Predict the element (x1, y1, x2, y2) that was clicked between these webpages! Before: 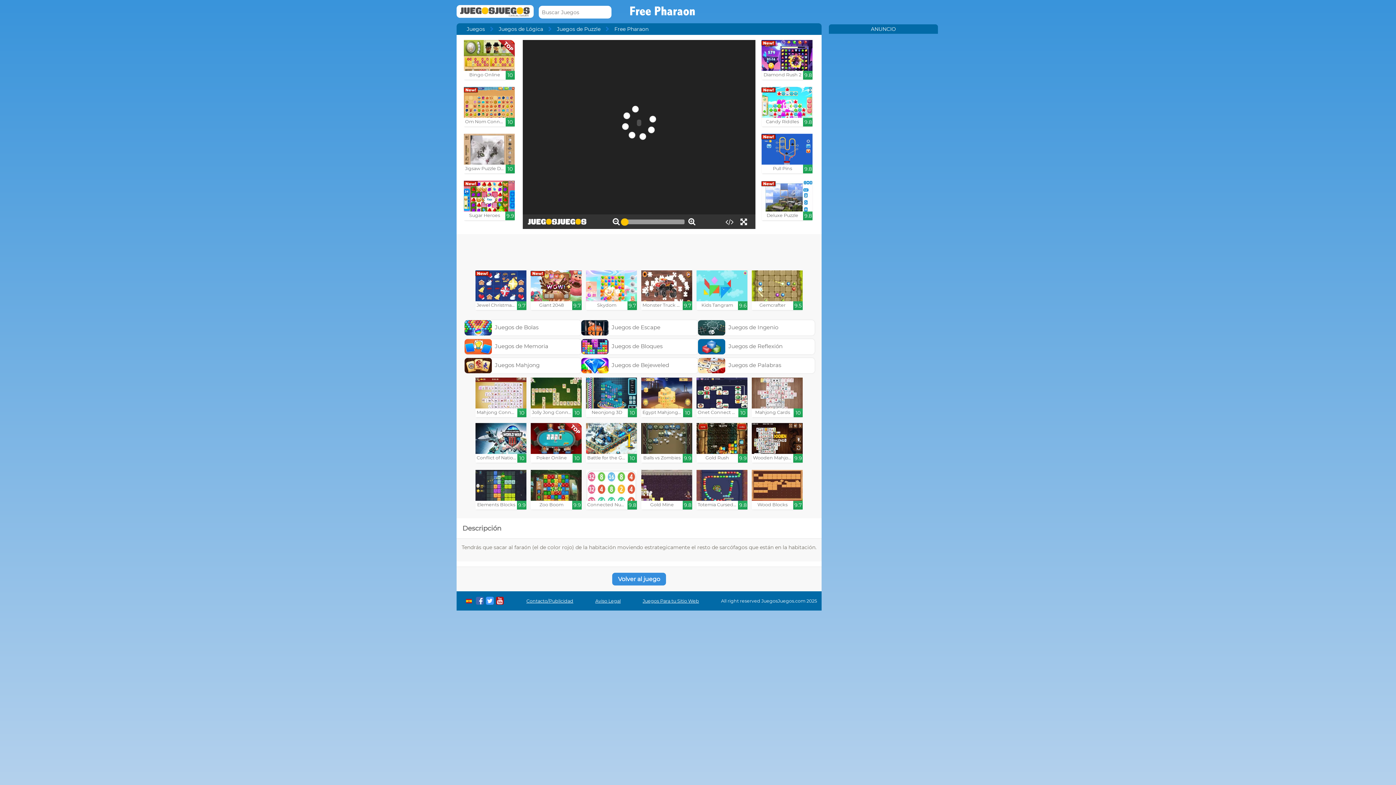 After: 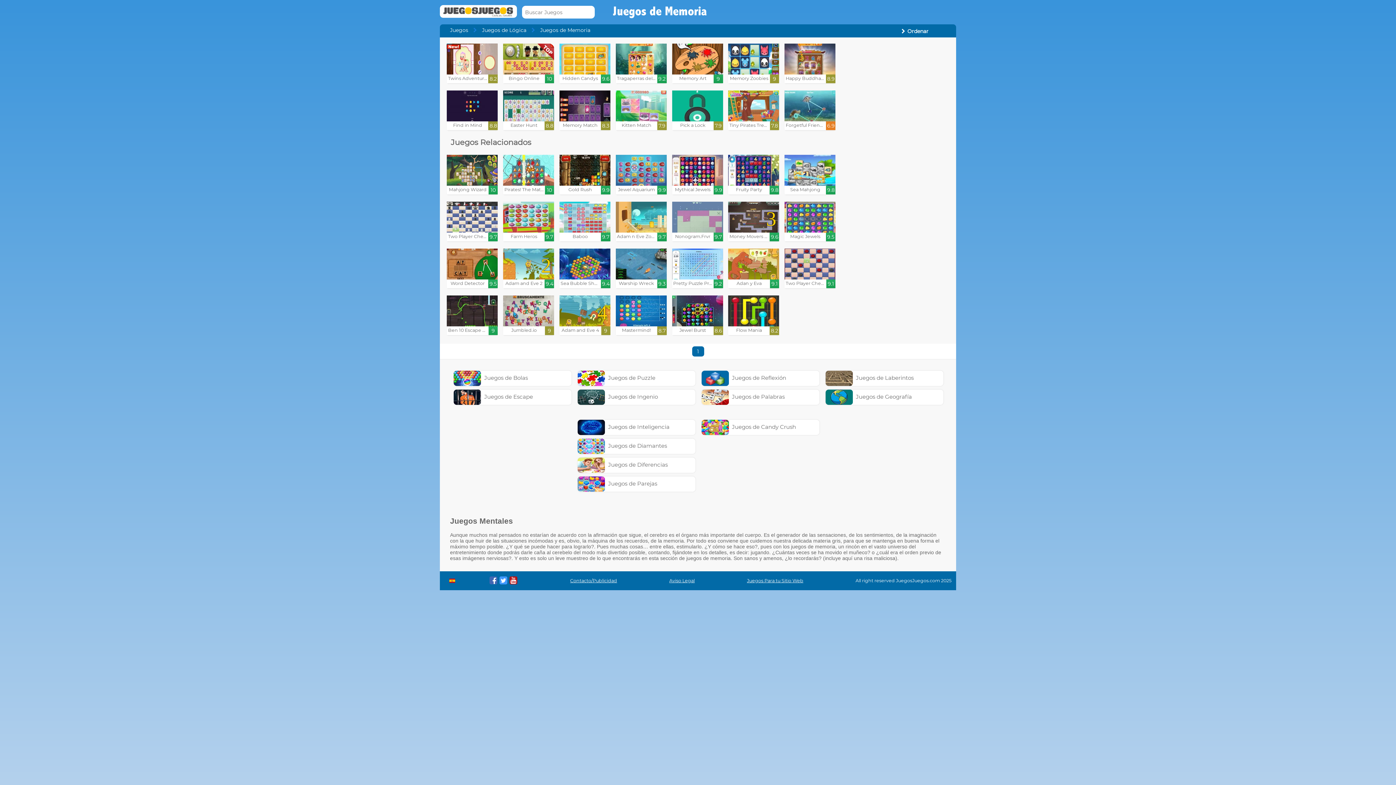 Action: bbox: (464, 343, 548, 349) label:  Juegos de Memoria